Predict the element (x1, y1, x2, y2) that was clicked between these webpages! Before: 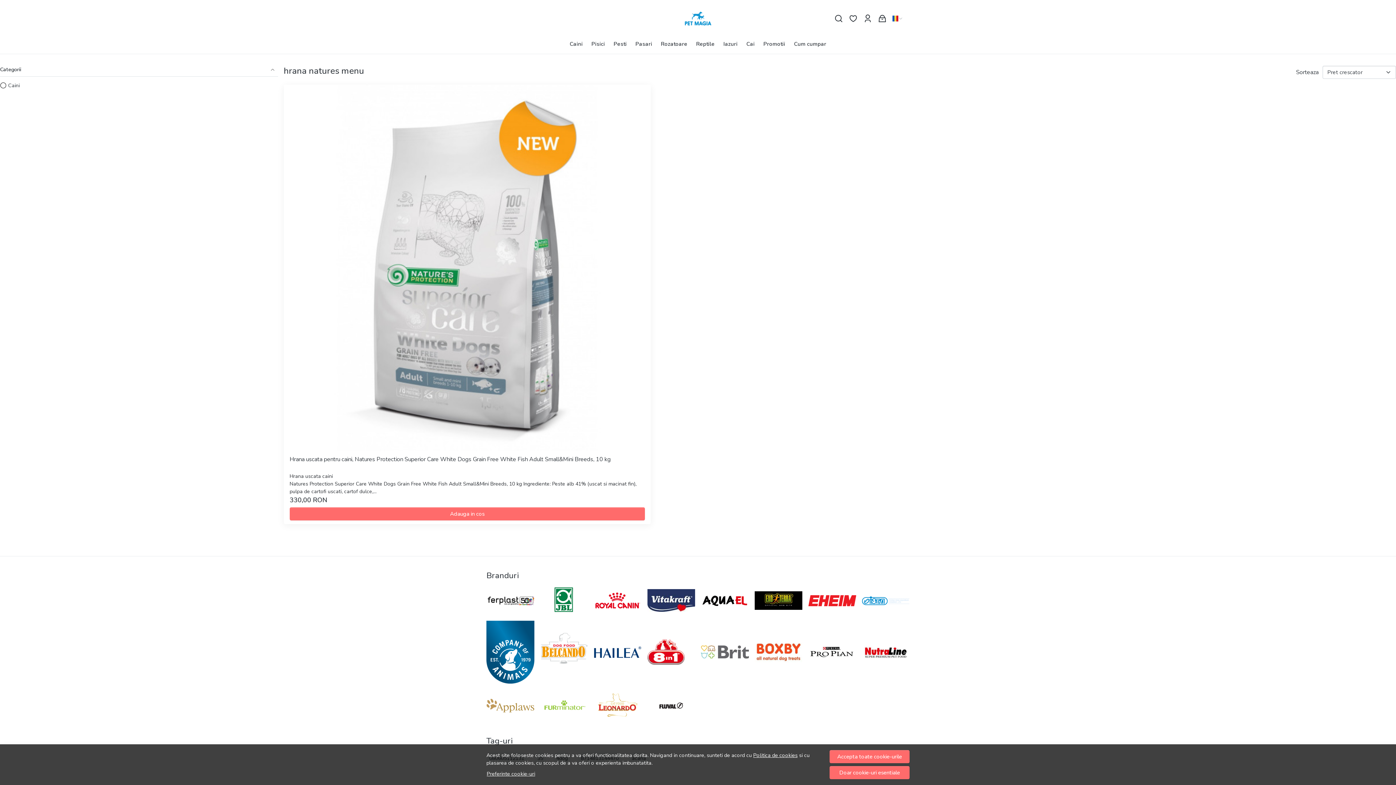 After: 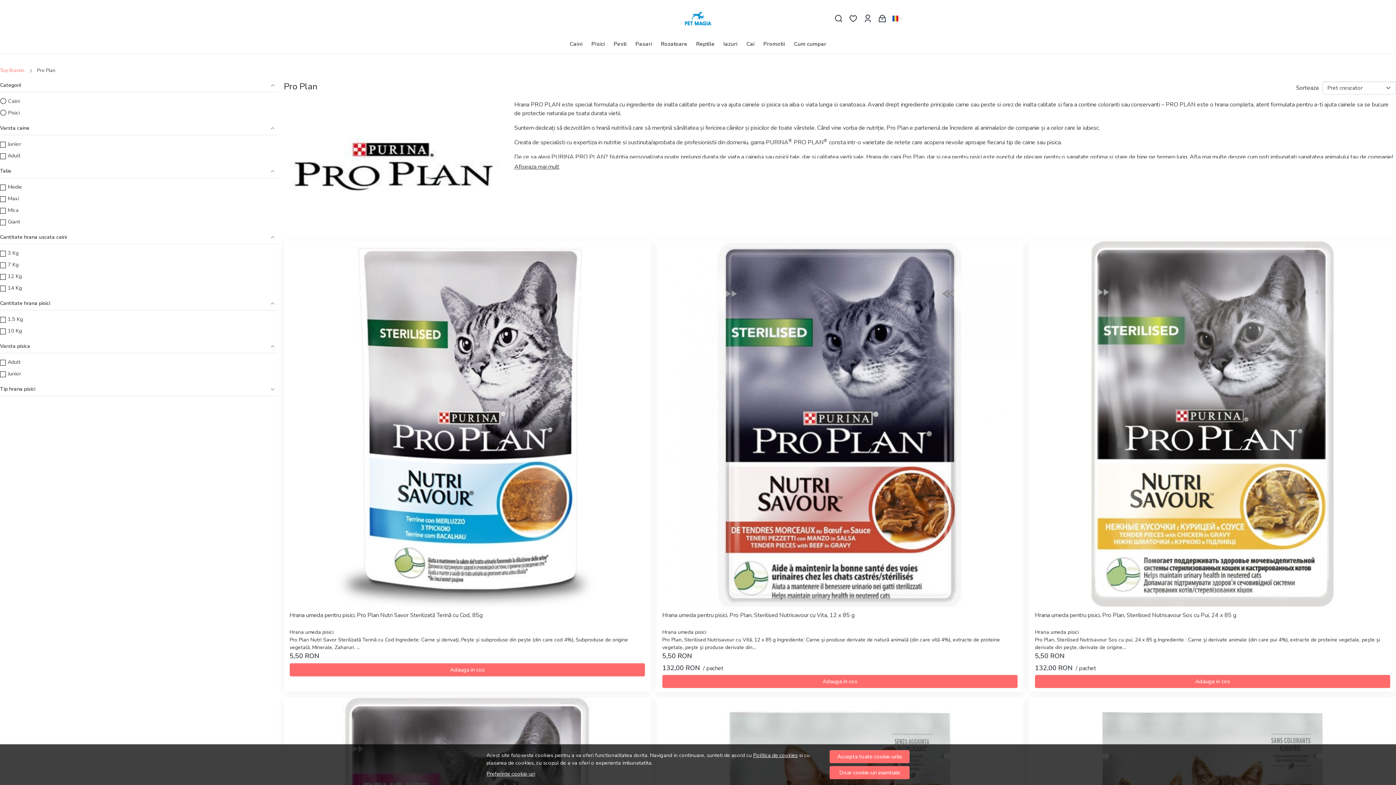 Action: bbox: (808, 638, 856, 666)